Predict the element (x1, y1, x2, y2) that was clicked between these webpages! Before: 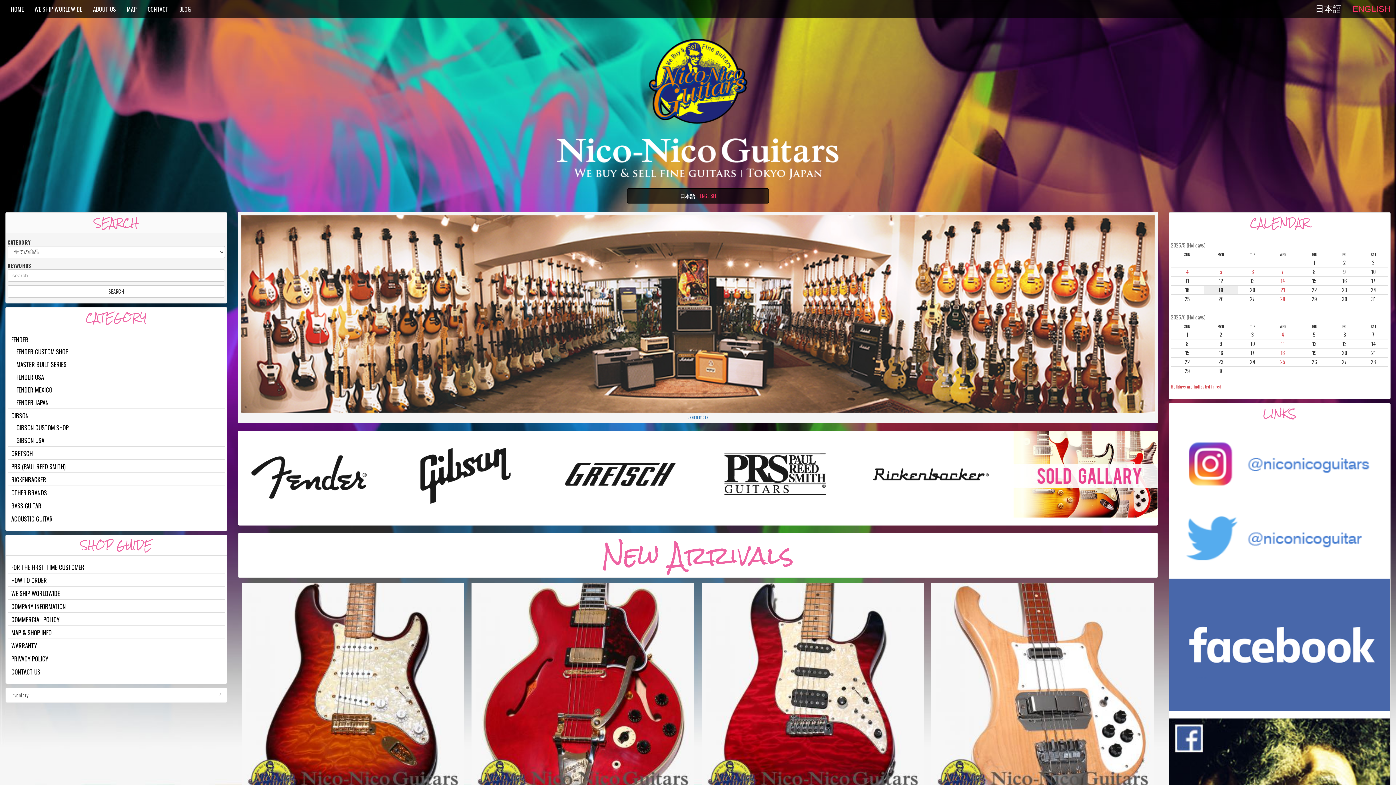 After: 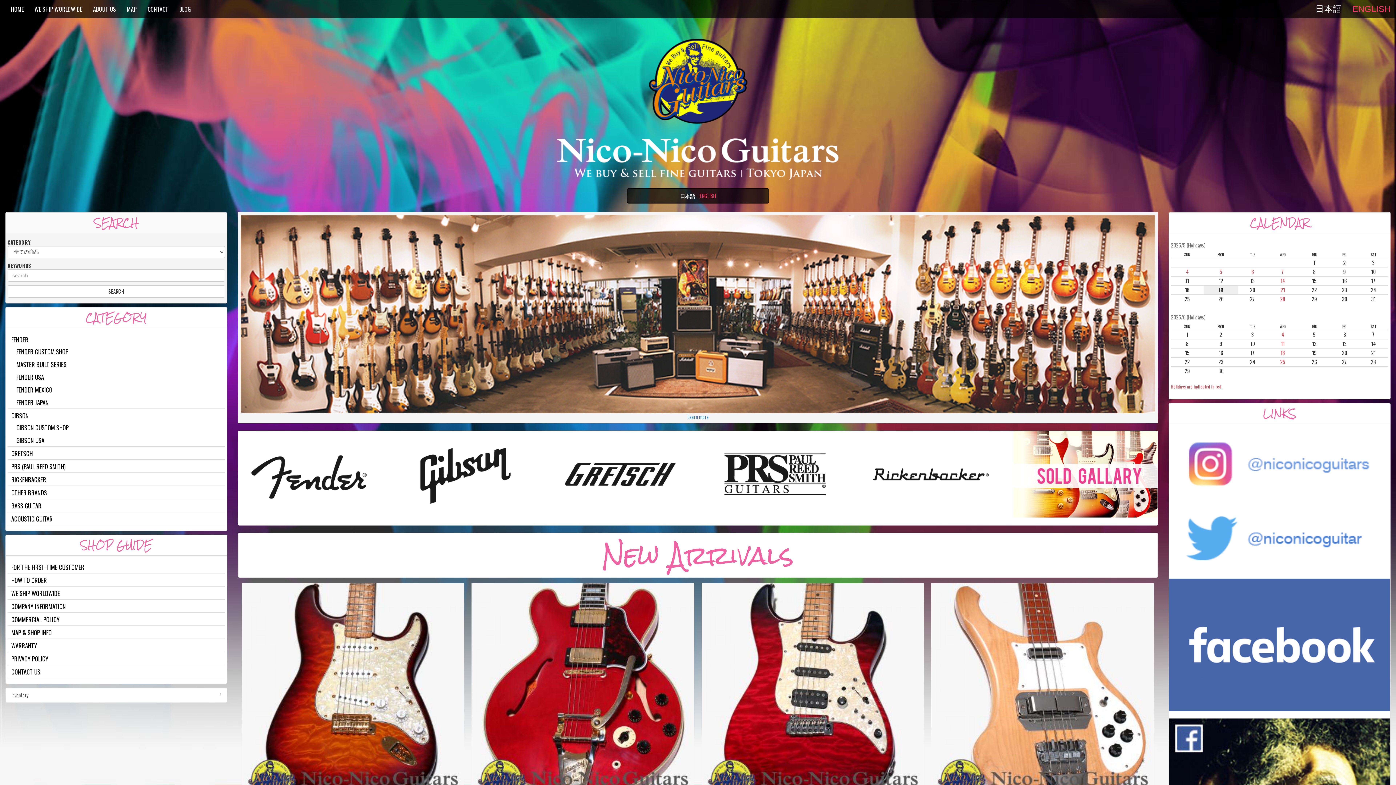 Action: bbox: (1169, 429, 1390, 497)